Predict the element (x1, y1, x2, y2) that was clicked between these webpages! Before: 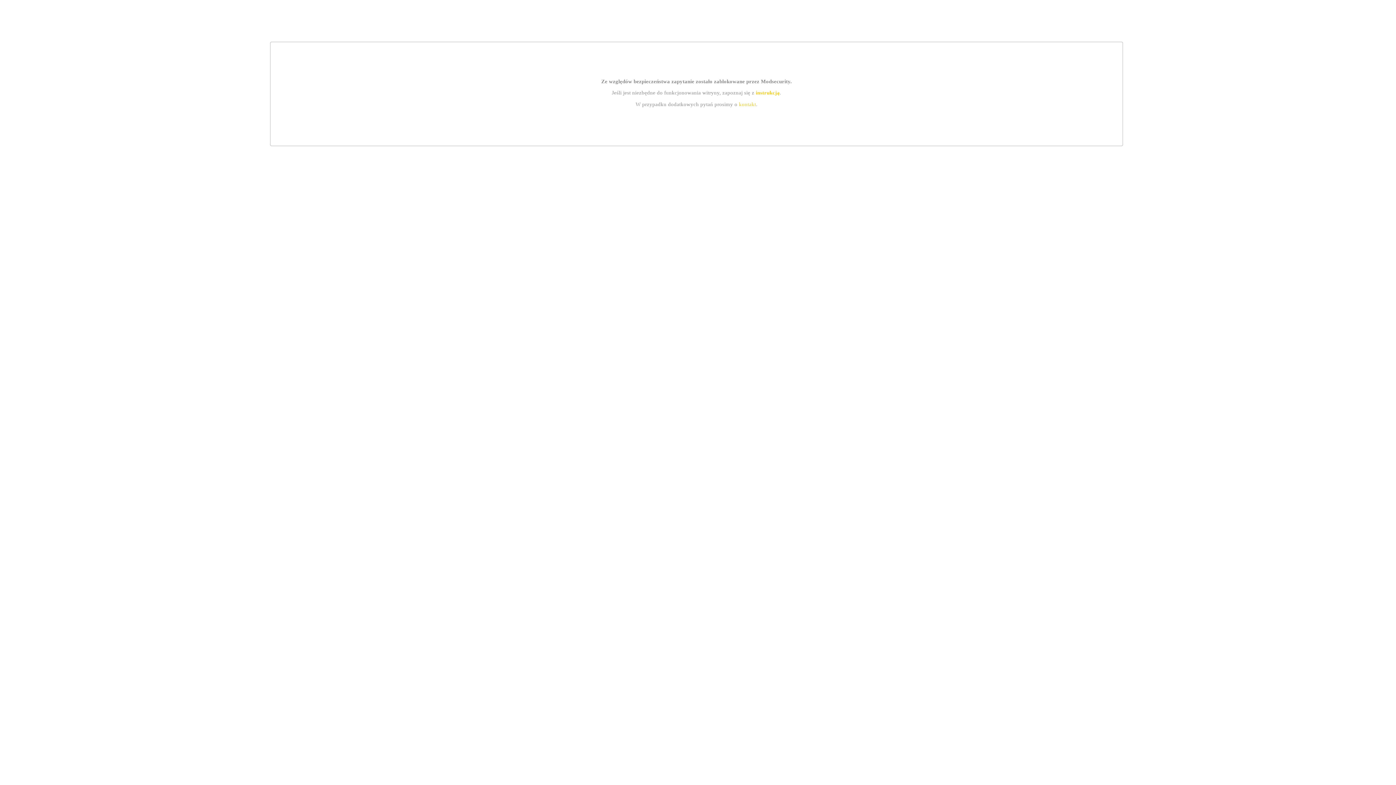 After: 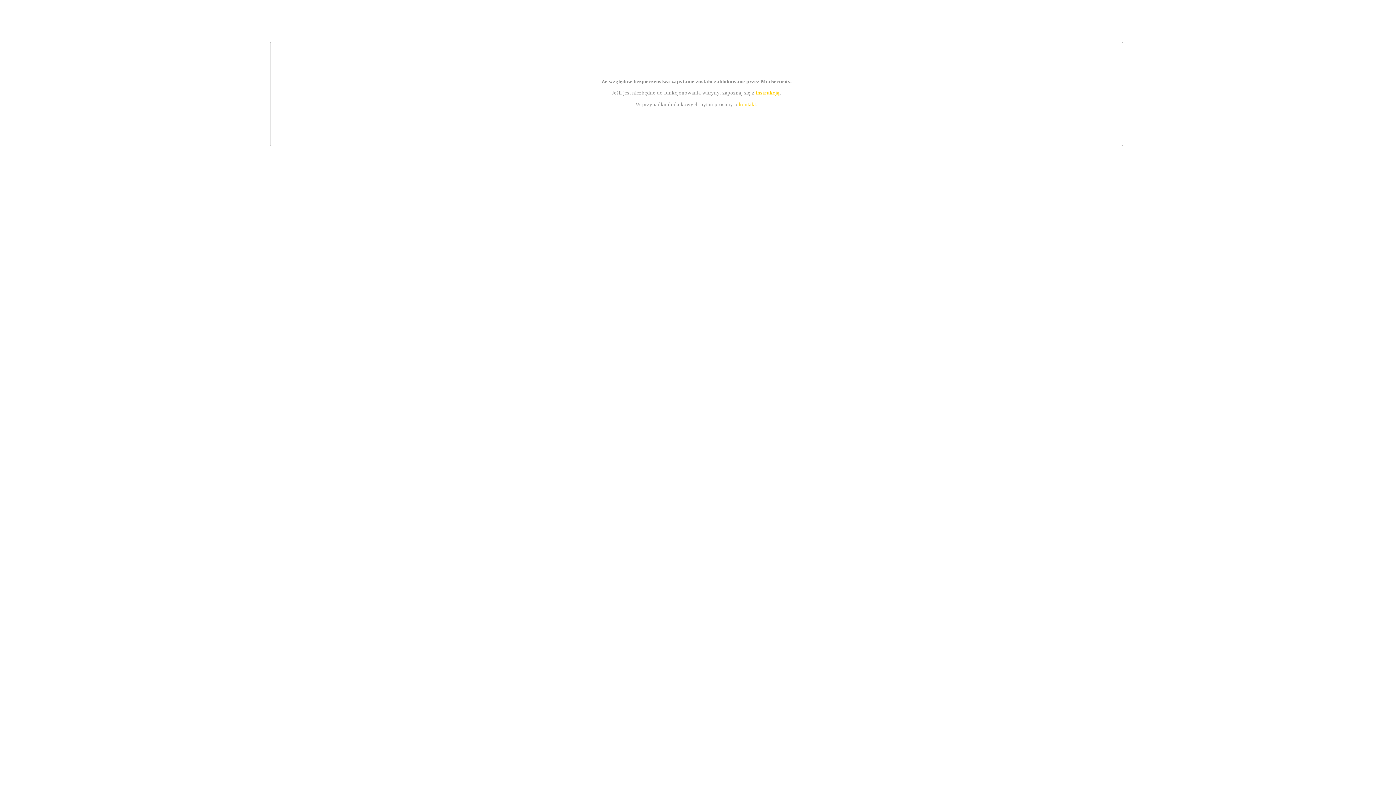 Action: label: instrukcją bbox: (755, 89, 779, 95)